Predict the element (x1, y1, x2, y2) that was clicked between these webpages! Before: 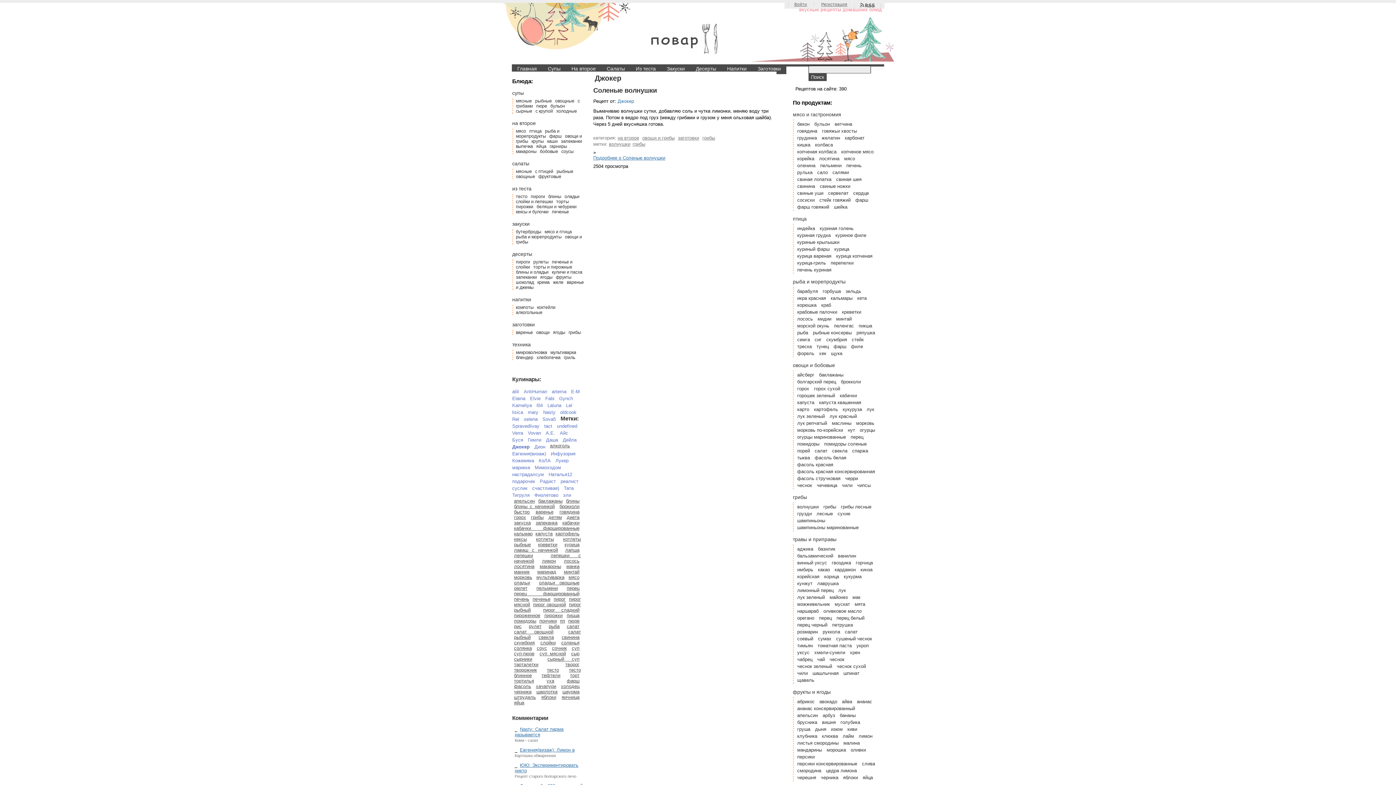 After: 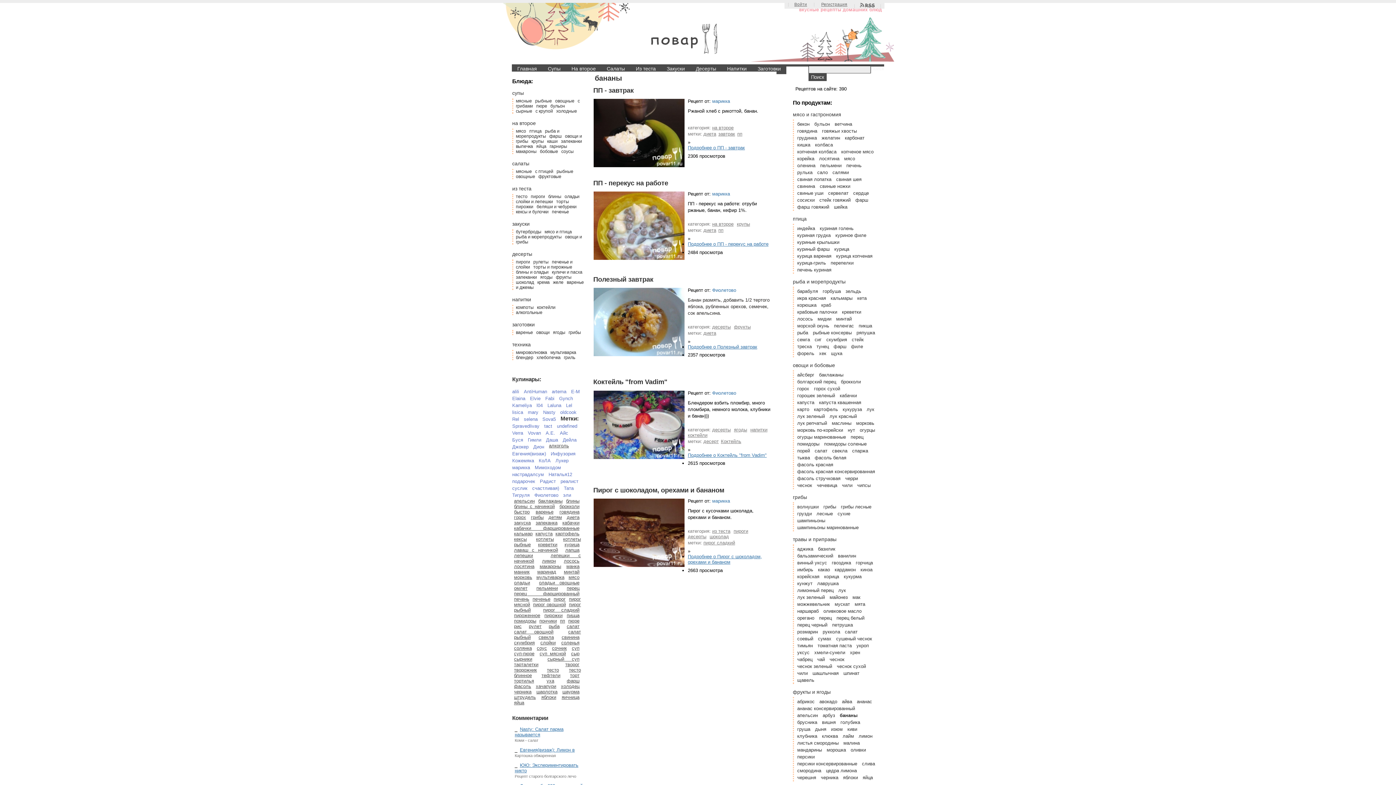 Action: bbox: (840, 713, 856, 718) label: бананы